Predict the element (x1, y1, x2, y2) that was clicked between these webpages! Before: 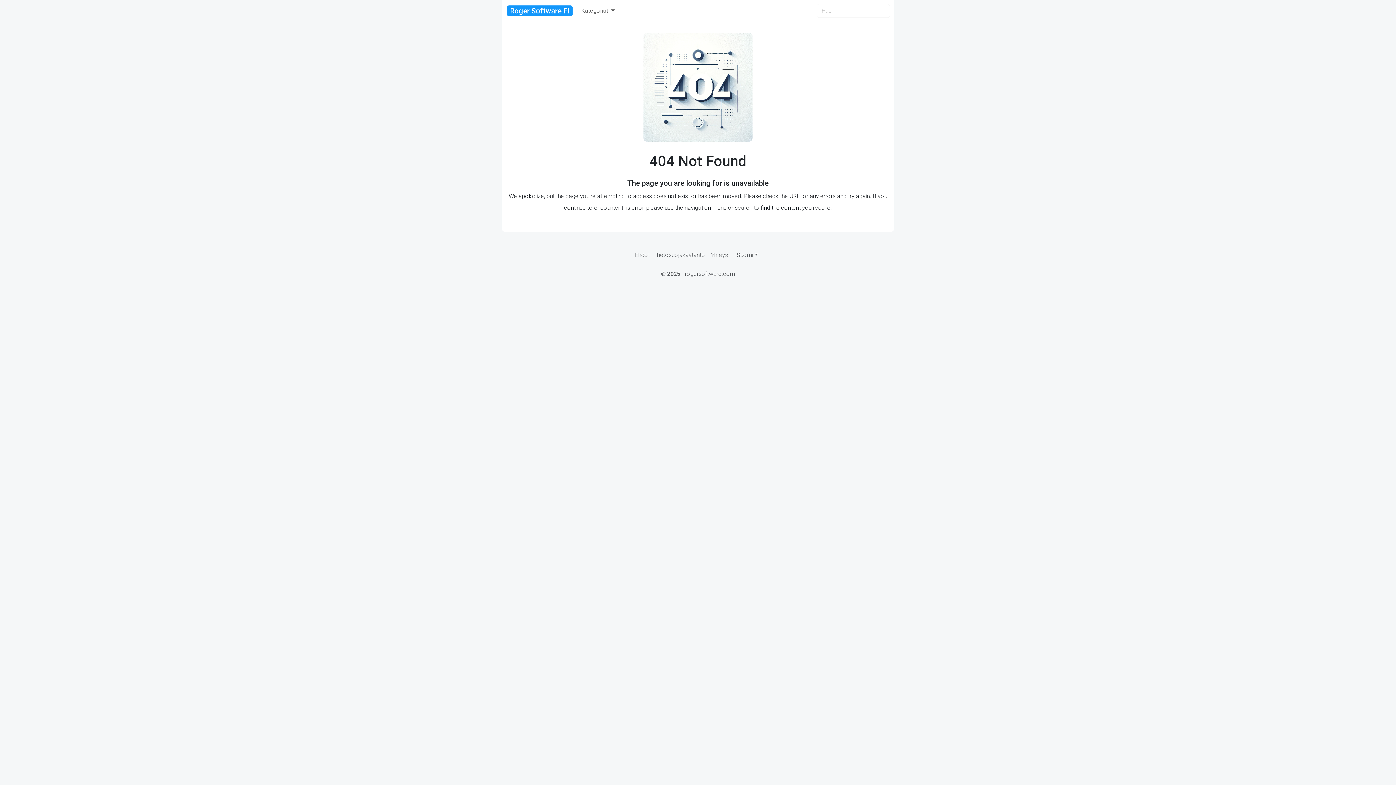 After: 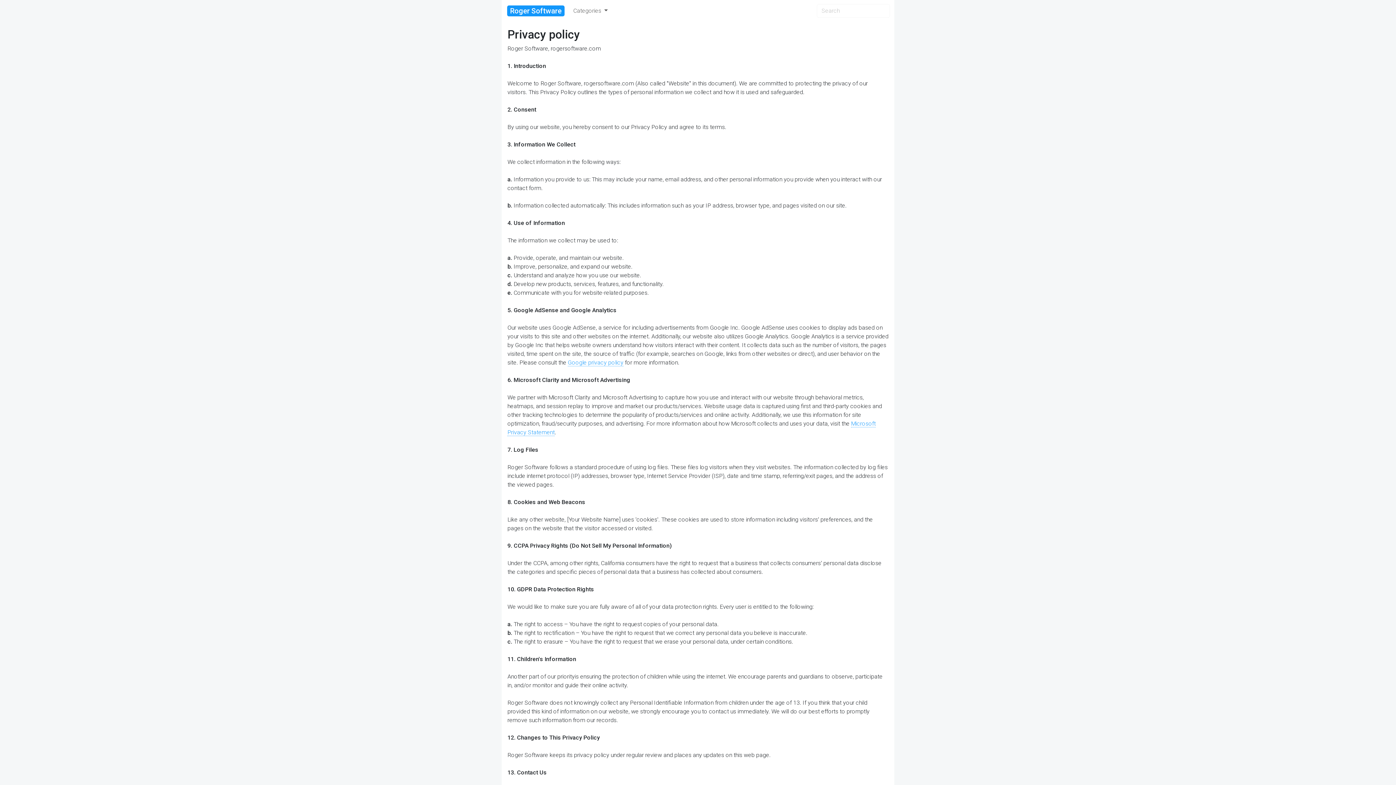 Action: bbox: (652, 248, 708, 262) label: Tietosuojakäytäntö